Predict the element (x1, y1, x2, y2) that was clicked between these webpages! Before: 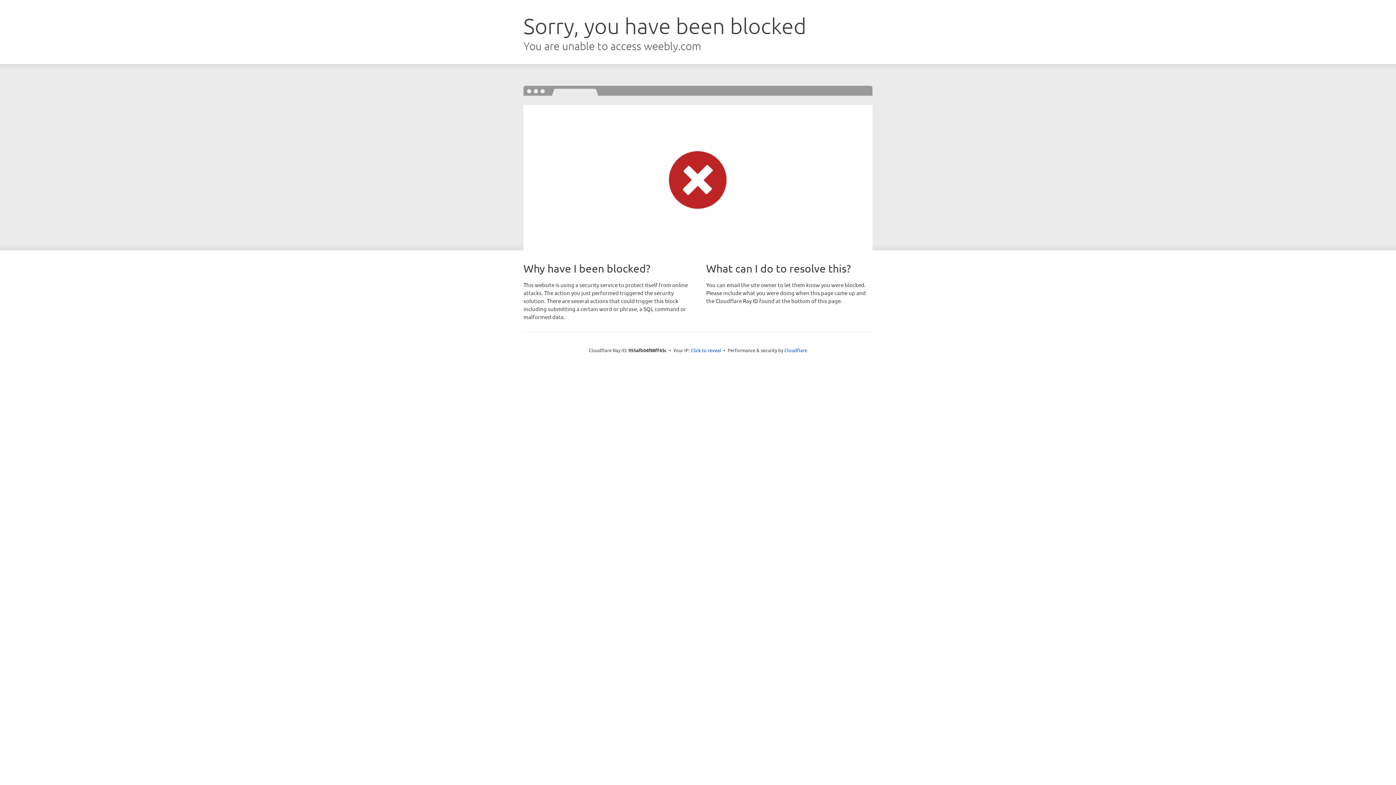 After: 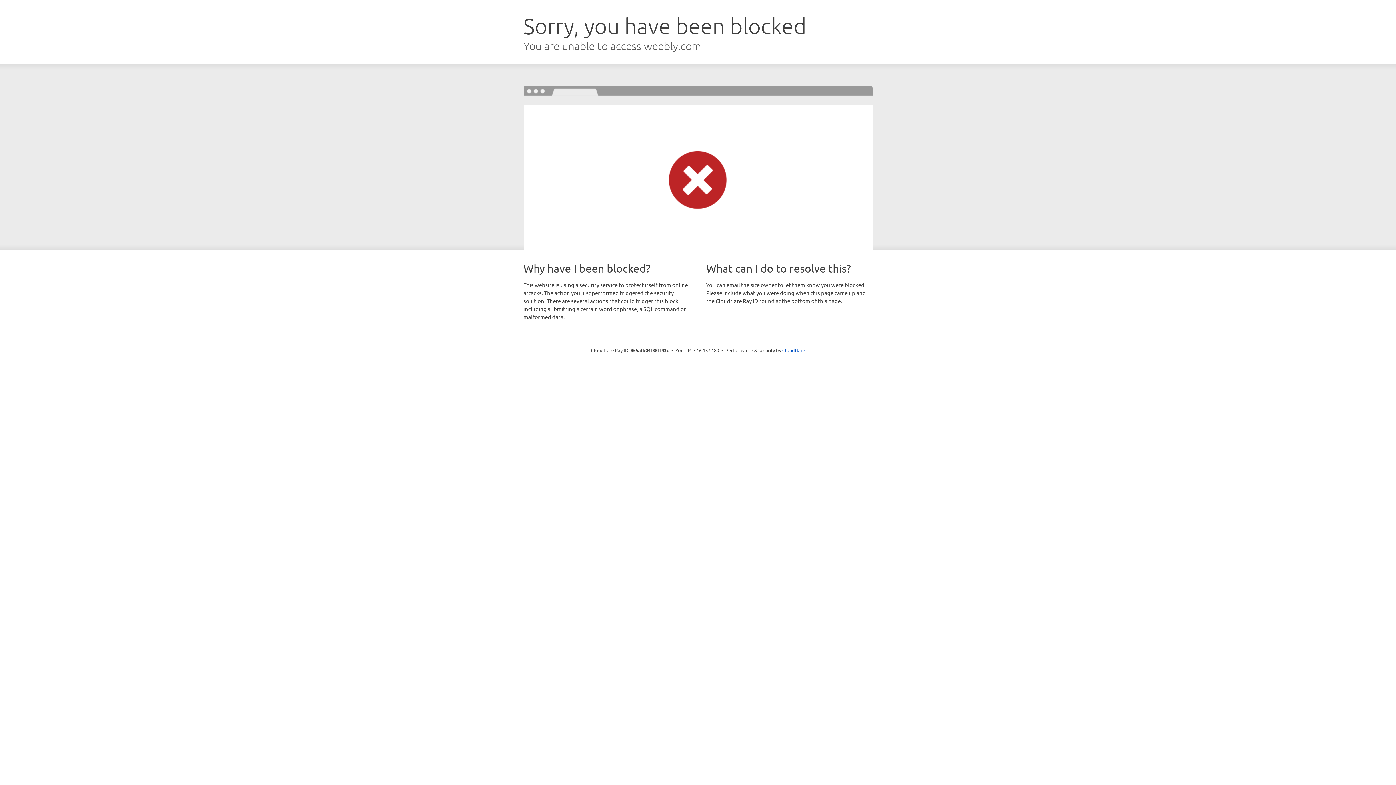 Action: label: Click to reveal bbox: (690, 346, 721, 353)